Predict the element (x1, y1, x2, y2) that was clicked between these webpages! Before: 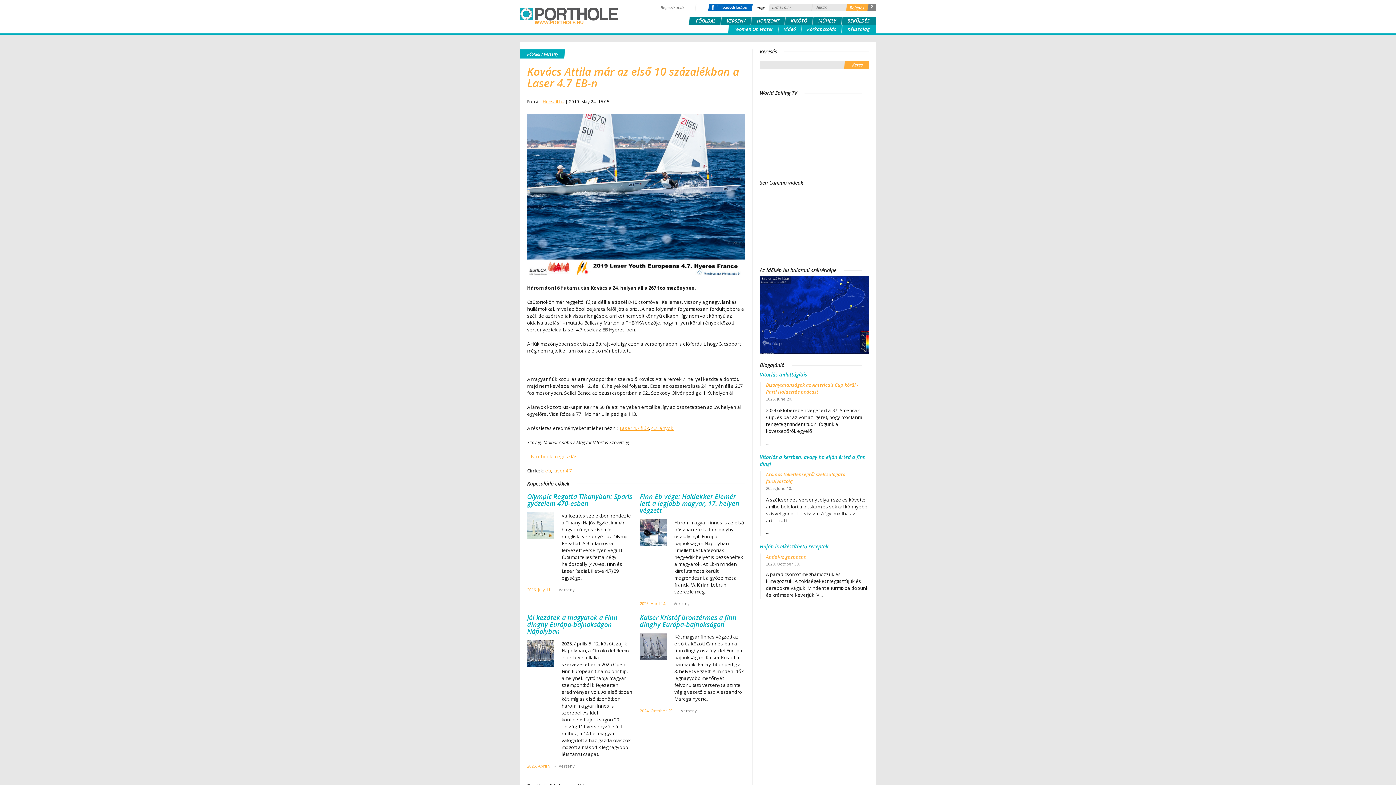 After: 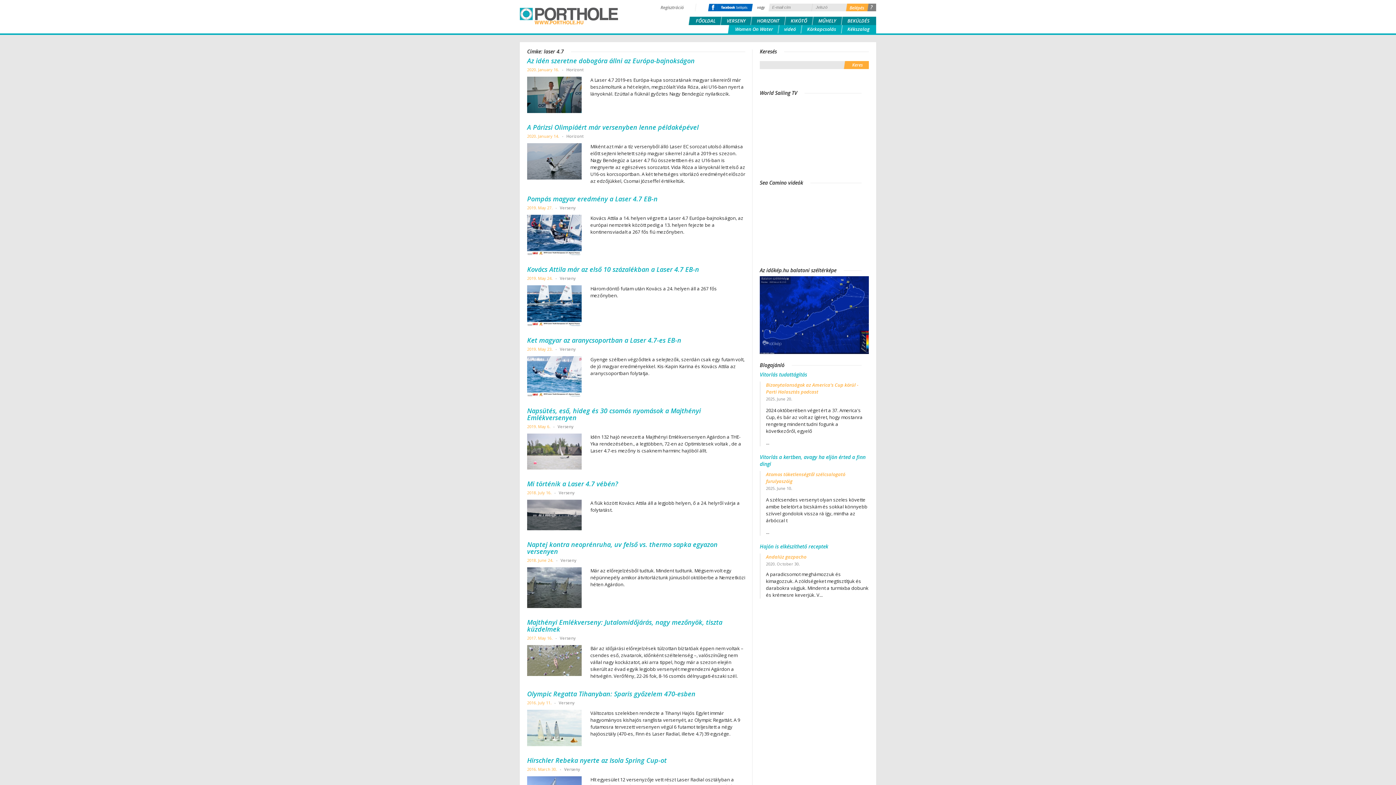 Action: label: laser 4.7 bbox: (553, 467, 572, 474)